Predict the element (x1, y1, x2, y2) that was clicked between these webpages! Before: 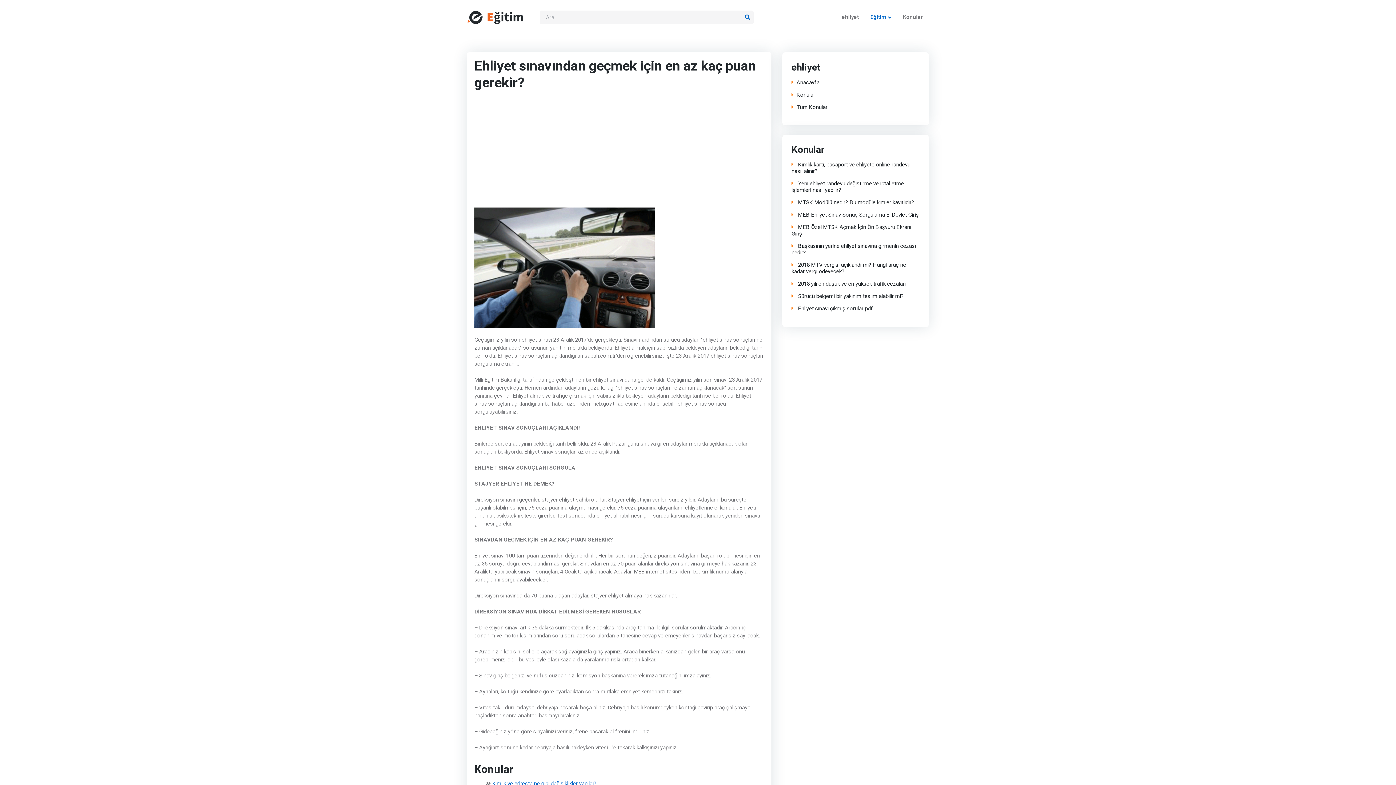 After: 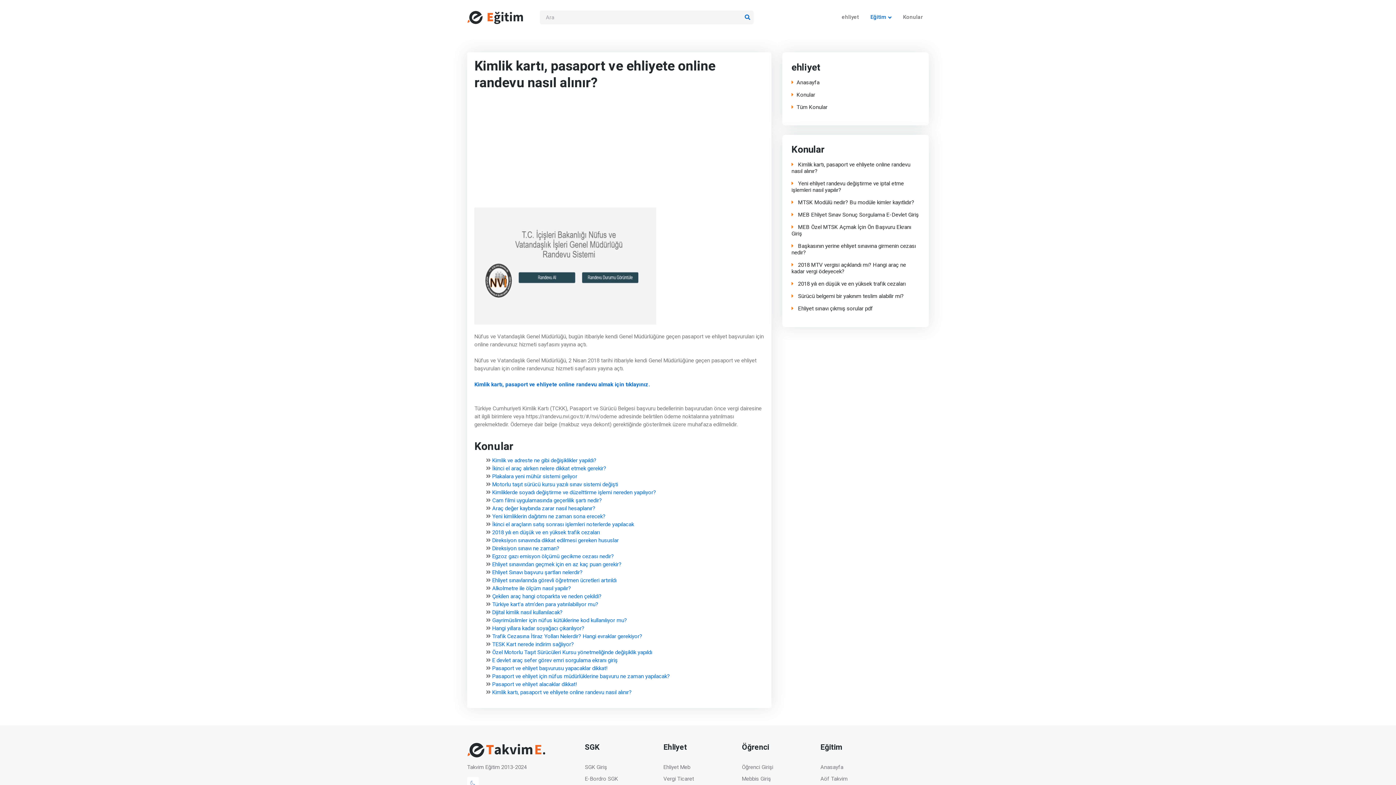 Action: bbox: (791, 161, 919, 174) label:  Kimlik kartı, pasaport ve ehliyete online randevu nasıl alınır?